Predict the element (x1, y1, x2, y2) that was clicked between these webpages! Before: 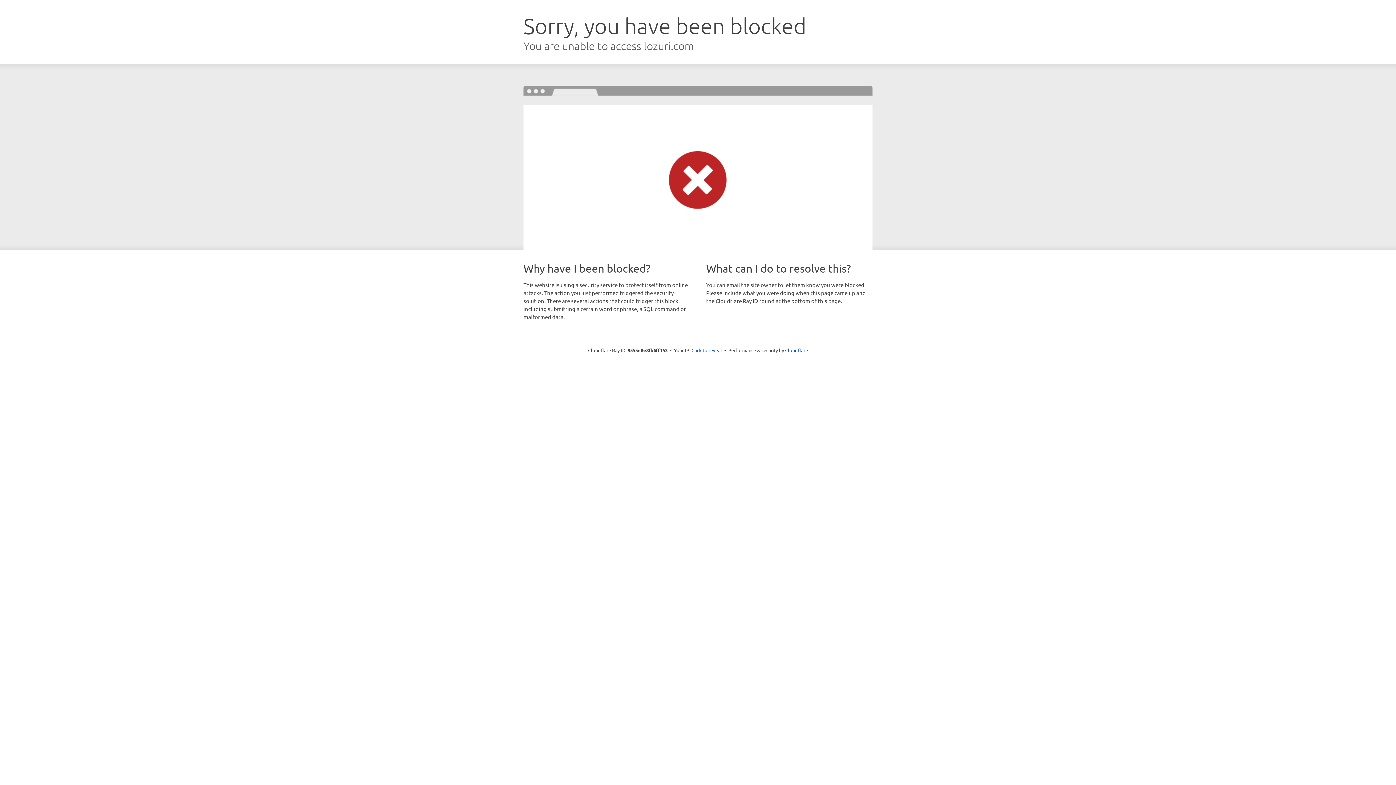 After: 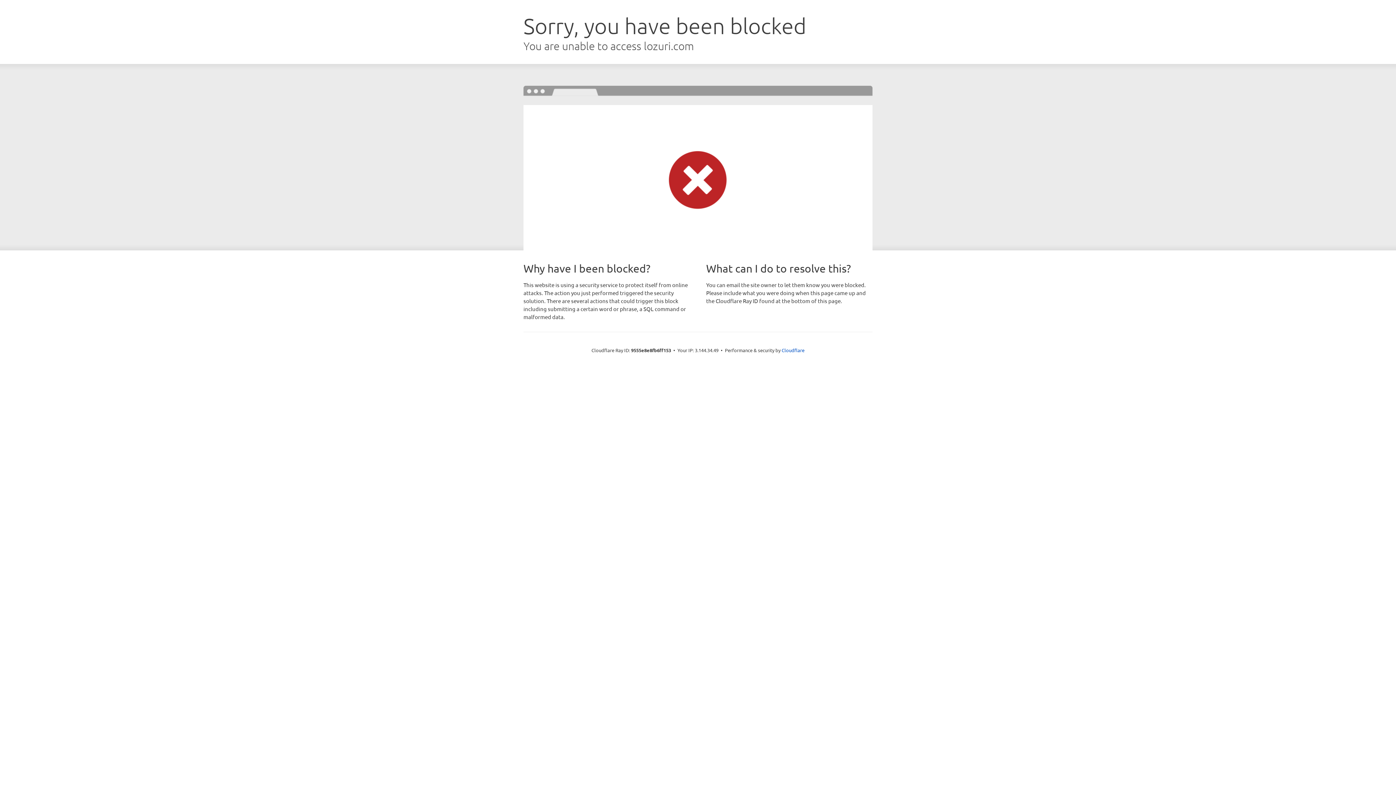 Action: label: Click to reveal bbox: (691, 346, 722, 353)